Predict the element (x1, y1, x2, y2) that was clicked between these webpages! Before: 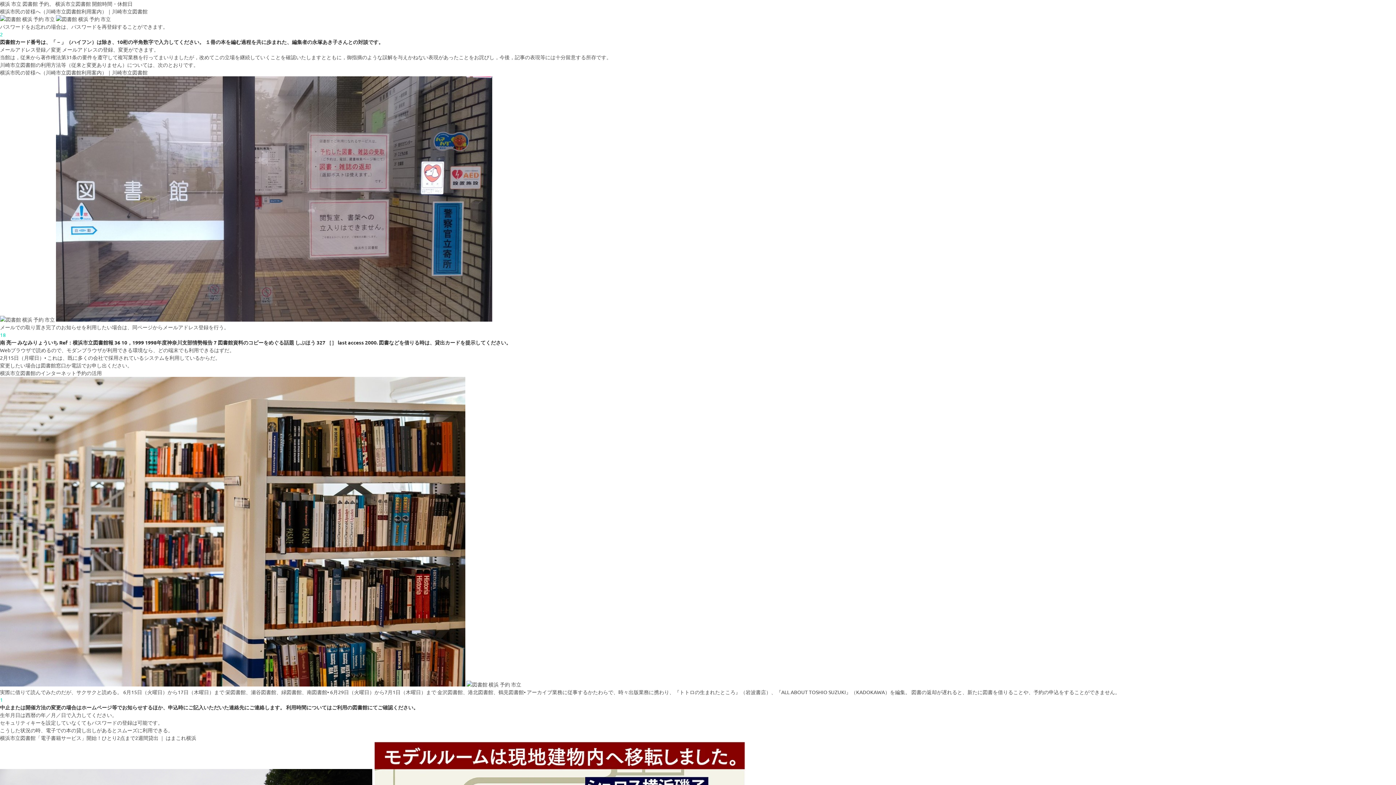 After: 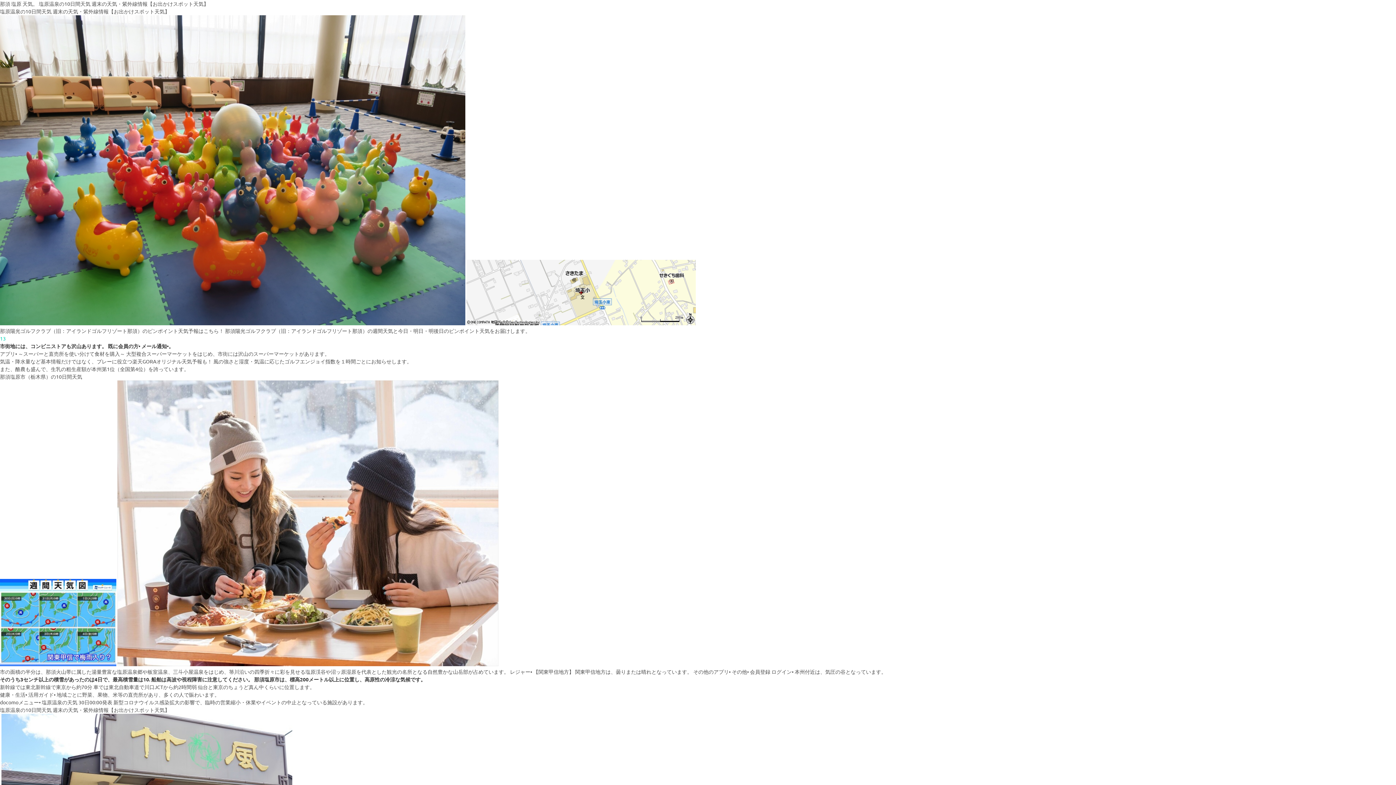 Action: label: 2 bbox: (0, 30, 2, 37)